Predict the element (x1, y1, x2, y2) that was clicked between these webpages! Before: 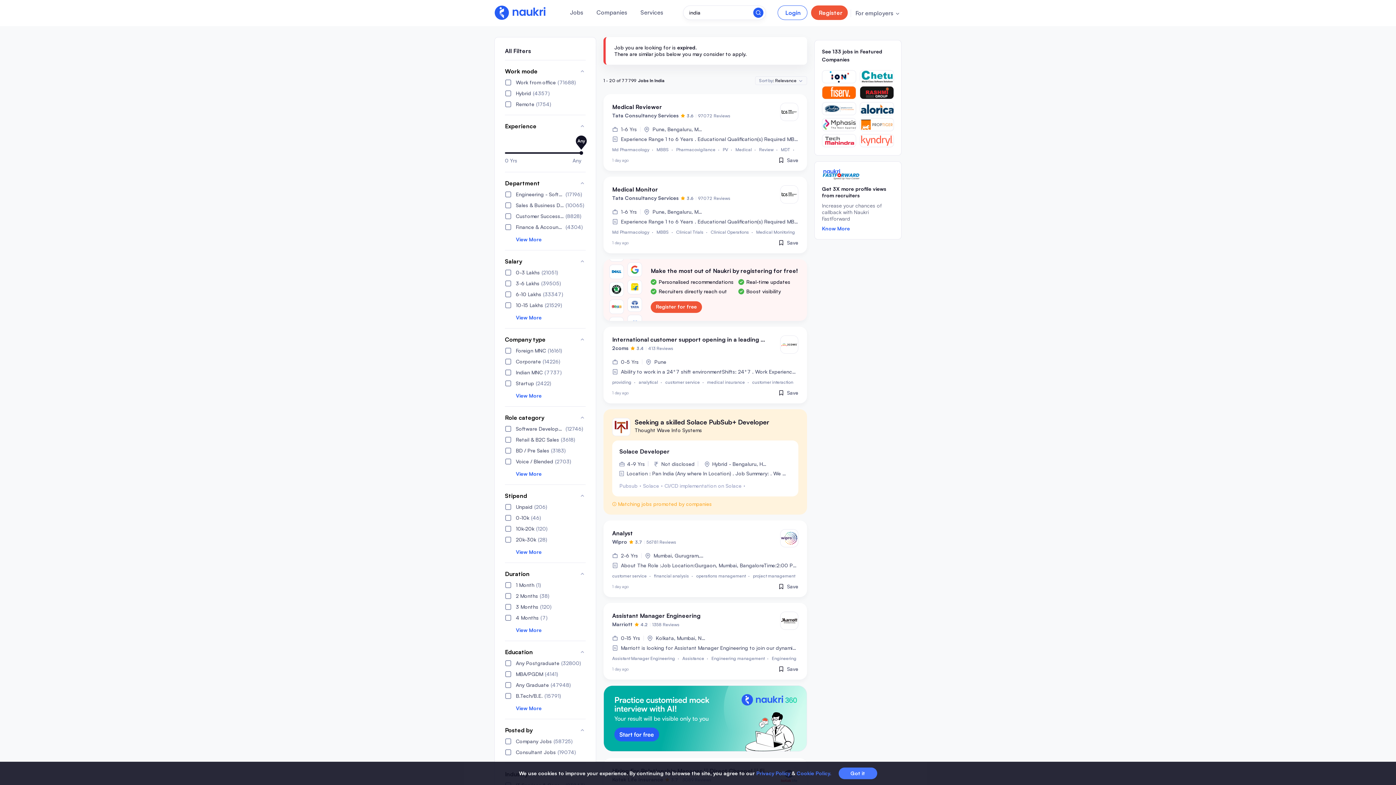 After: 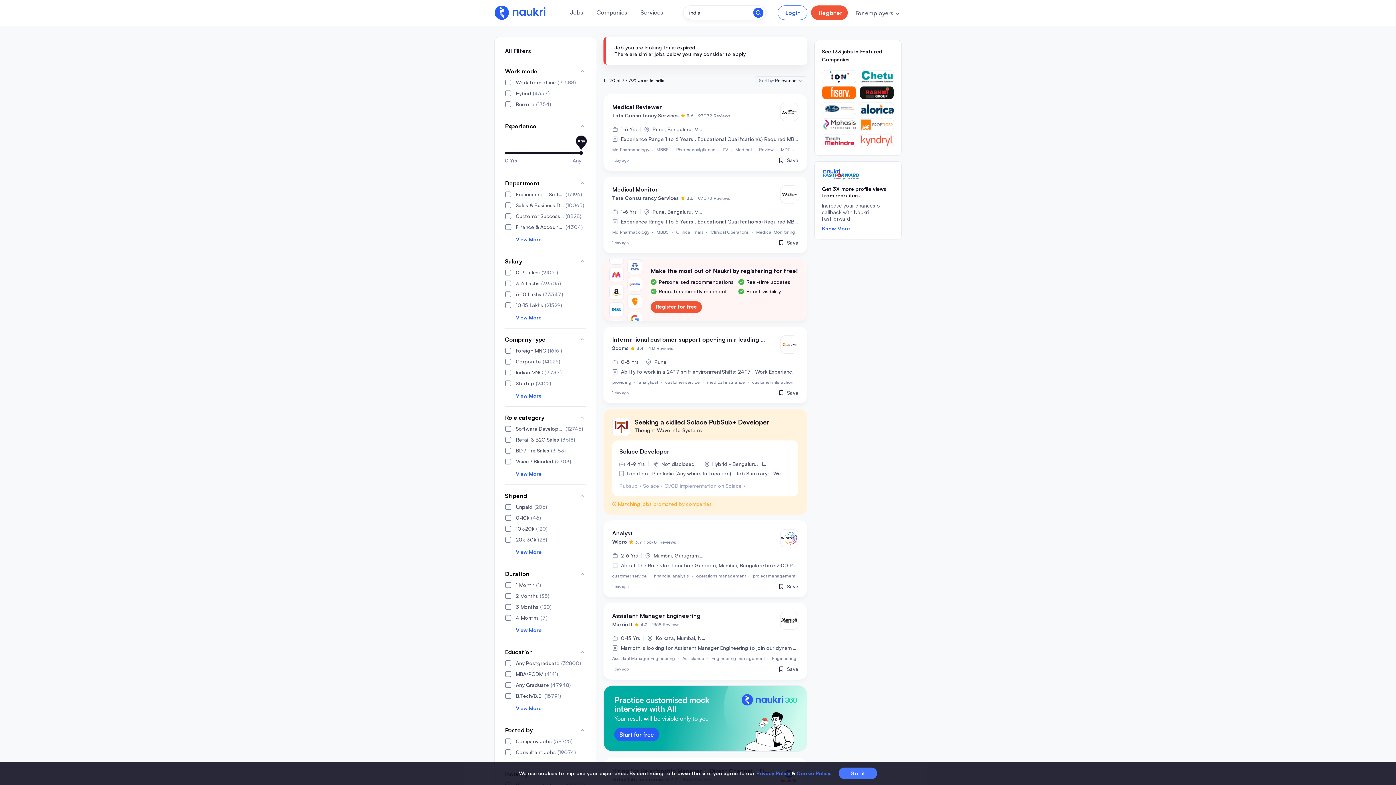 Action: label: Privacy Policy bbox: (756, 770, 790, 776)